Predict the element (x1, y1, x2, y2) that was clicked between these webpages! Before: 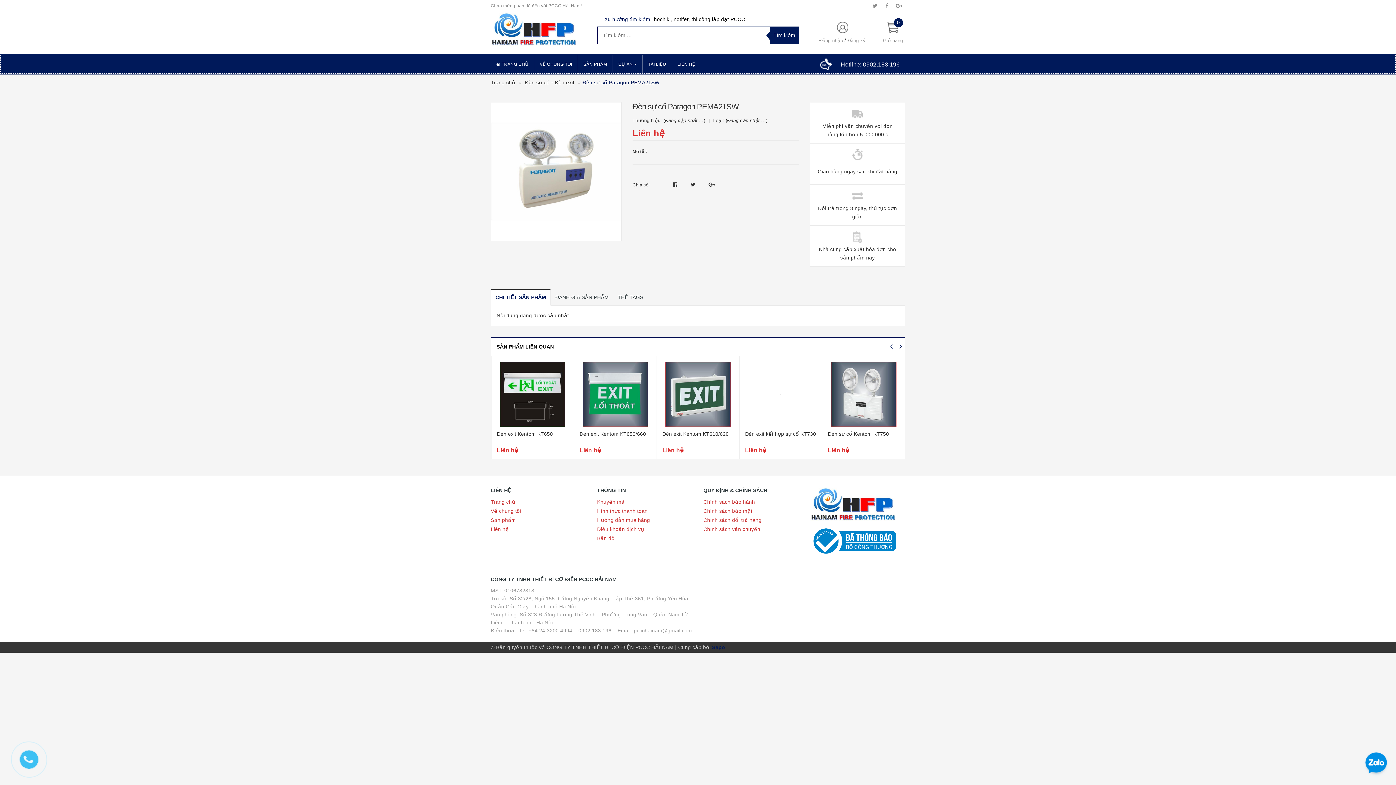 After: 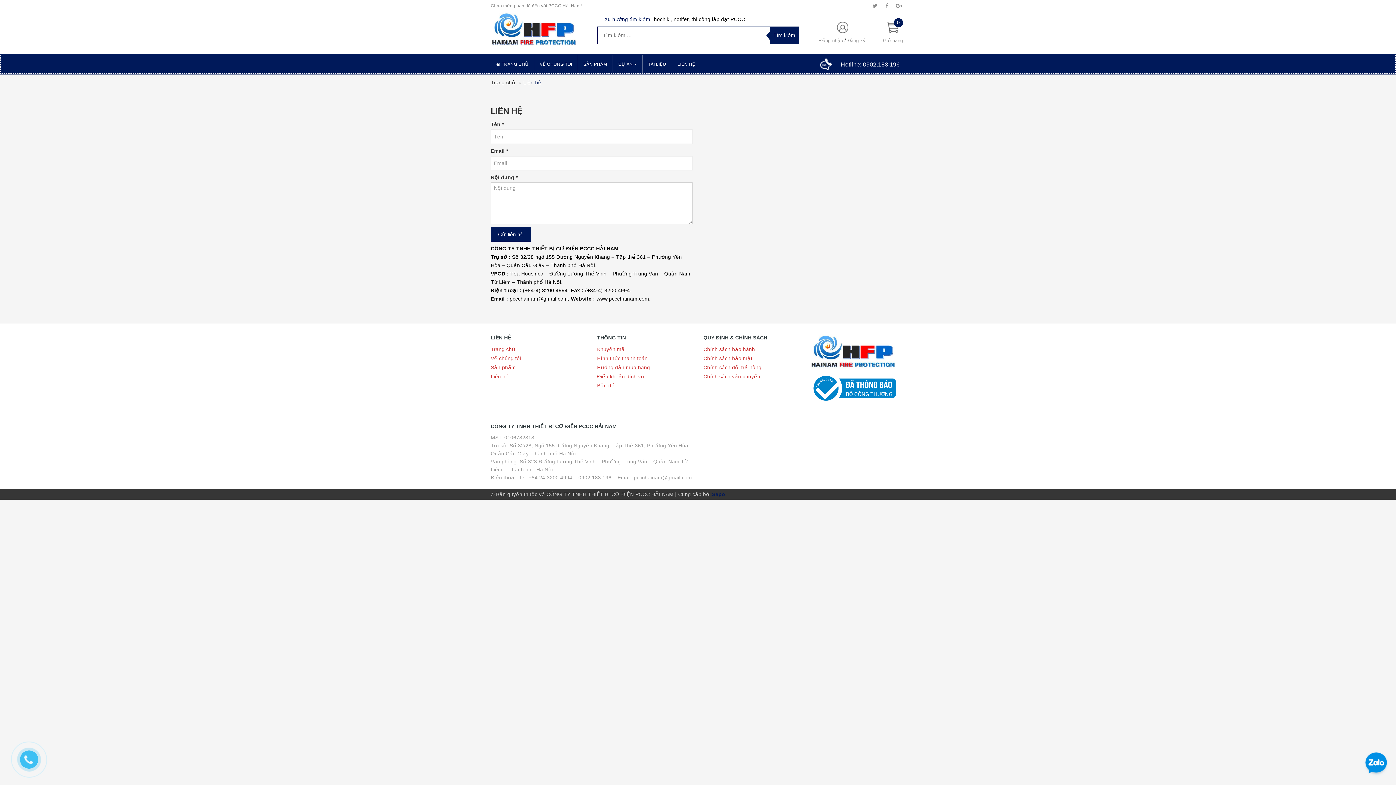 Action: bbox: (672, 55, 700, 73) label: LIÊN HỆ